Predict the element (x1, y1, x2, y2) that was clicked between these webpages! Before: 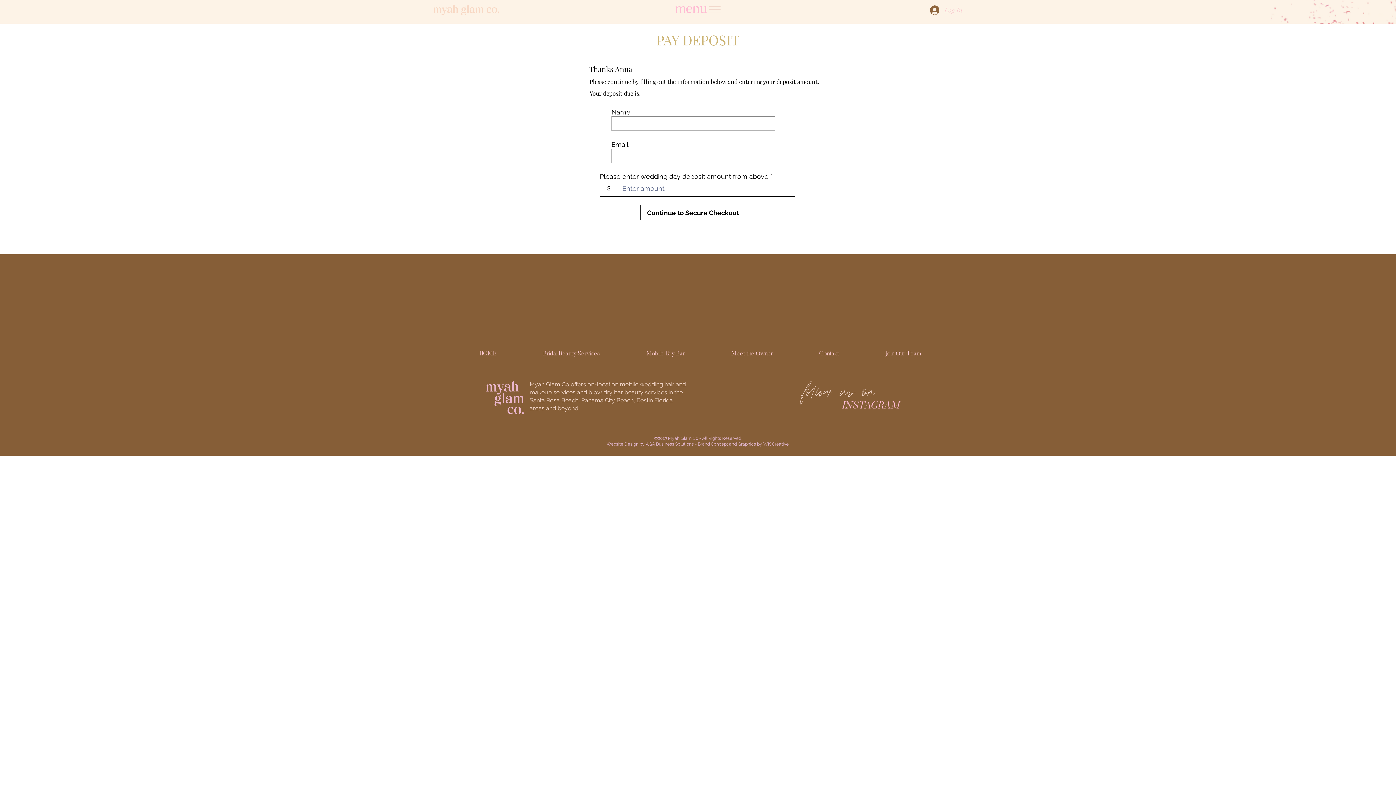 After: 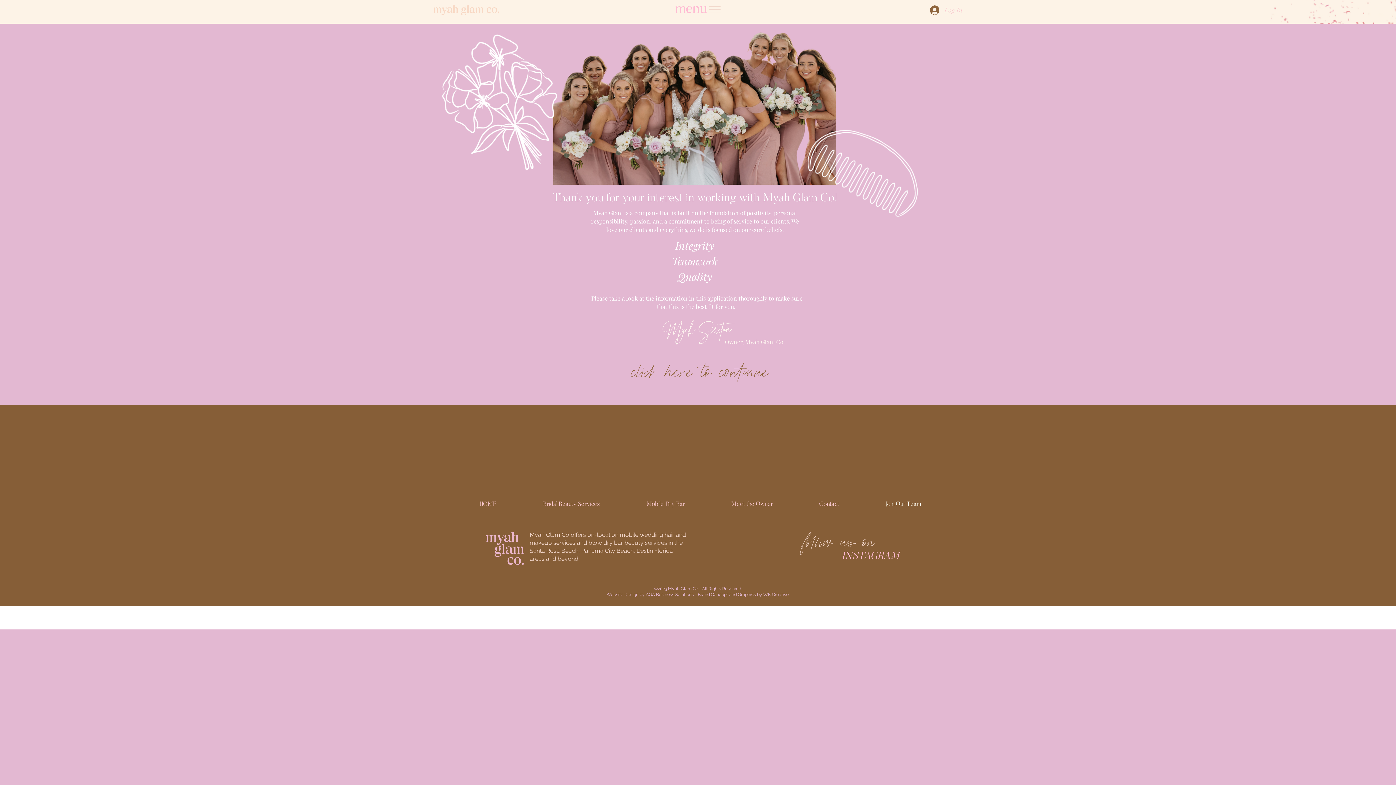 Action: bbox: (862, 345, 944, 363) label: Join Our Team